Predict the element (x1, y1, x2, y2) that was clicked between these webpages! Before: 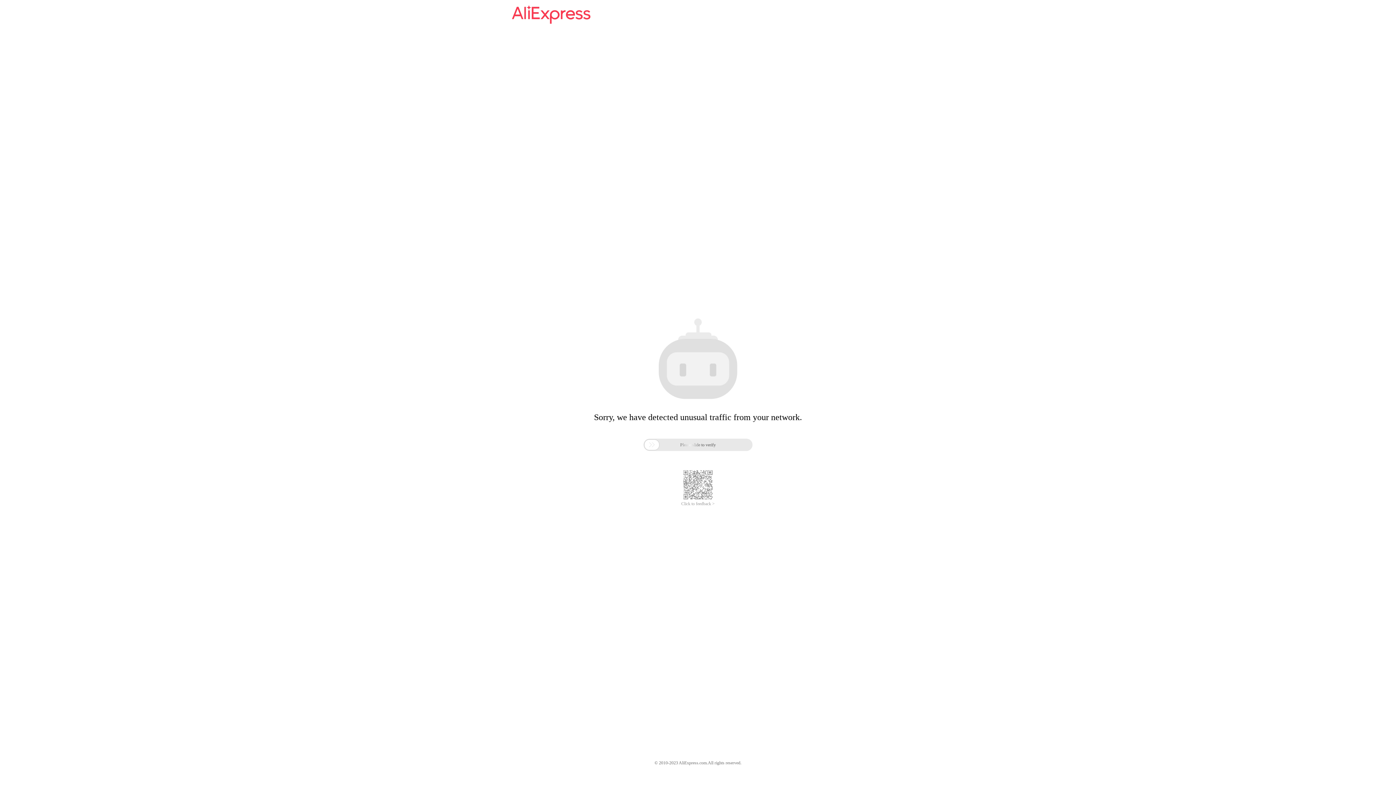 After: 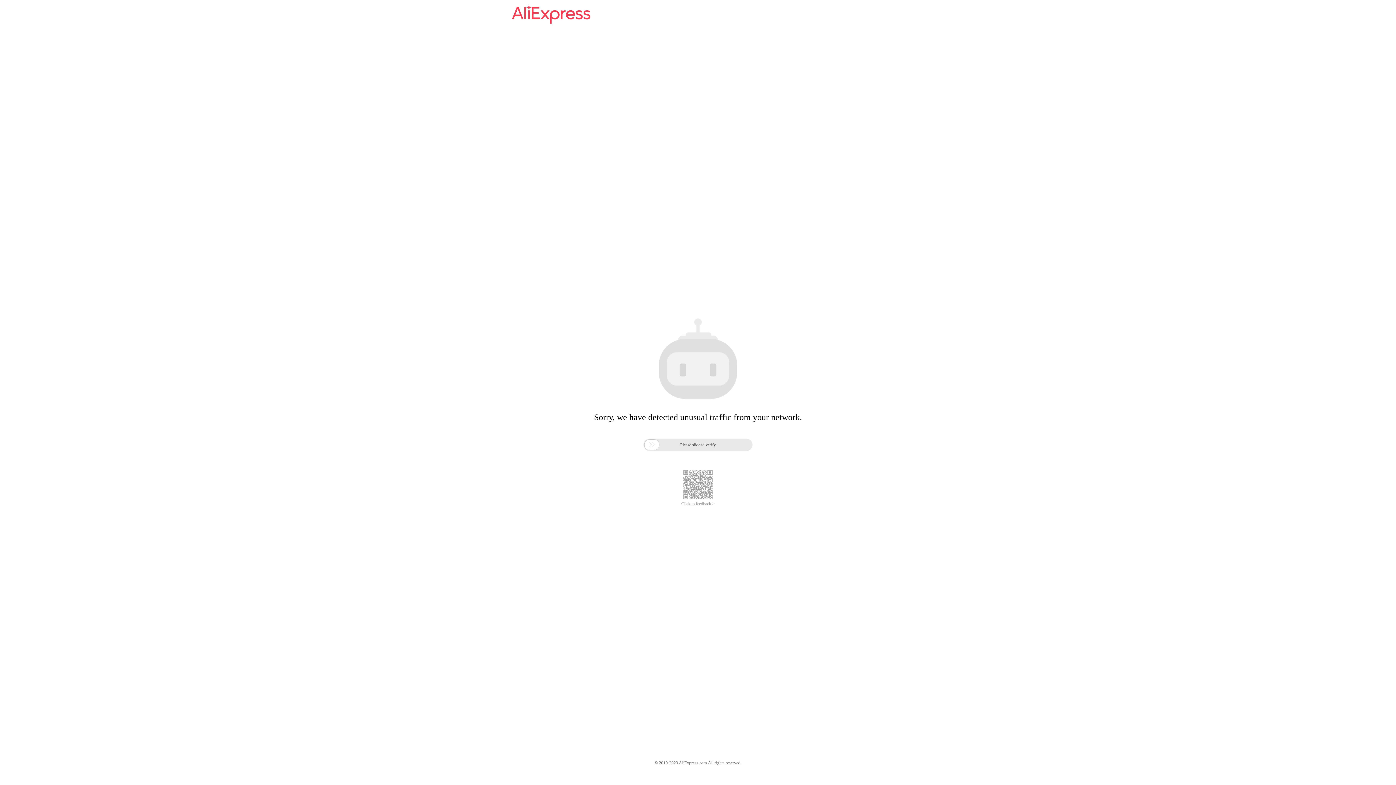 Action: bbox: (512, 16, 590, 25)